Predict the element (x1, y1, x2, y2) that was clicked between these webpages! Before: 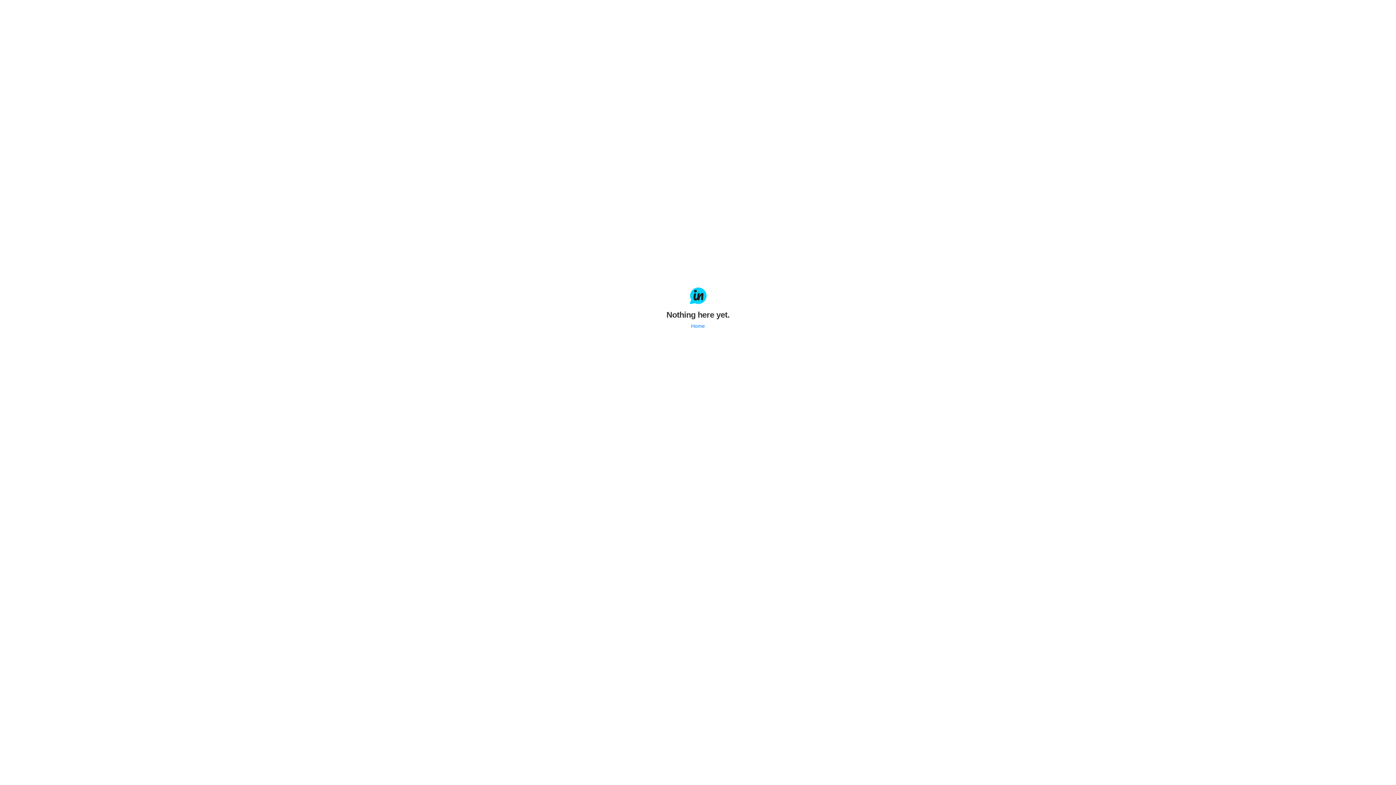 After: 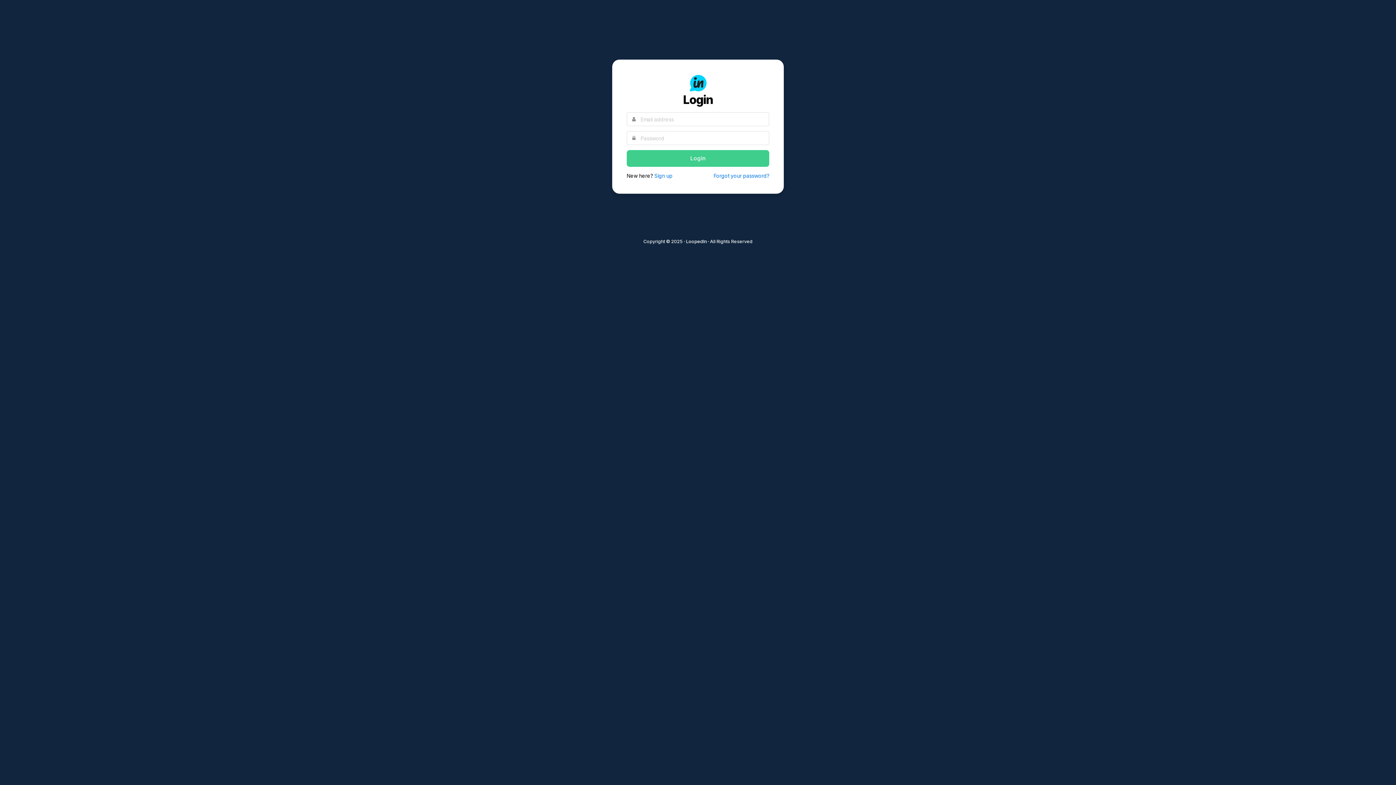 Action: label: Home bbox: (691, 323, 705, 328)